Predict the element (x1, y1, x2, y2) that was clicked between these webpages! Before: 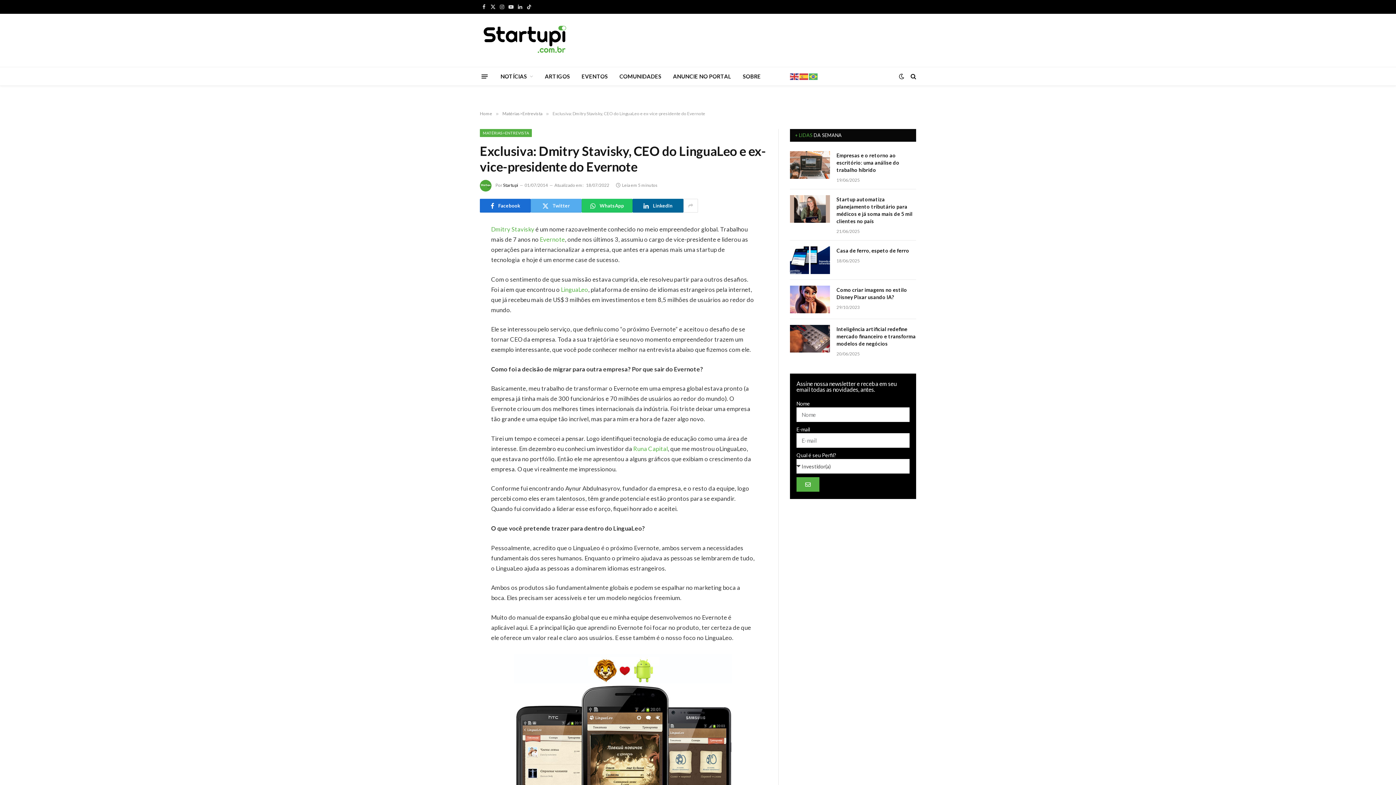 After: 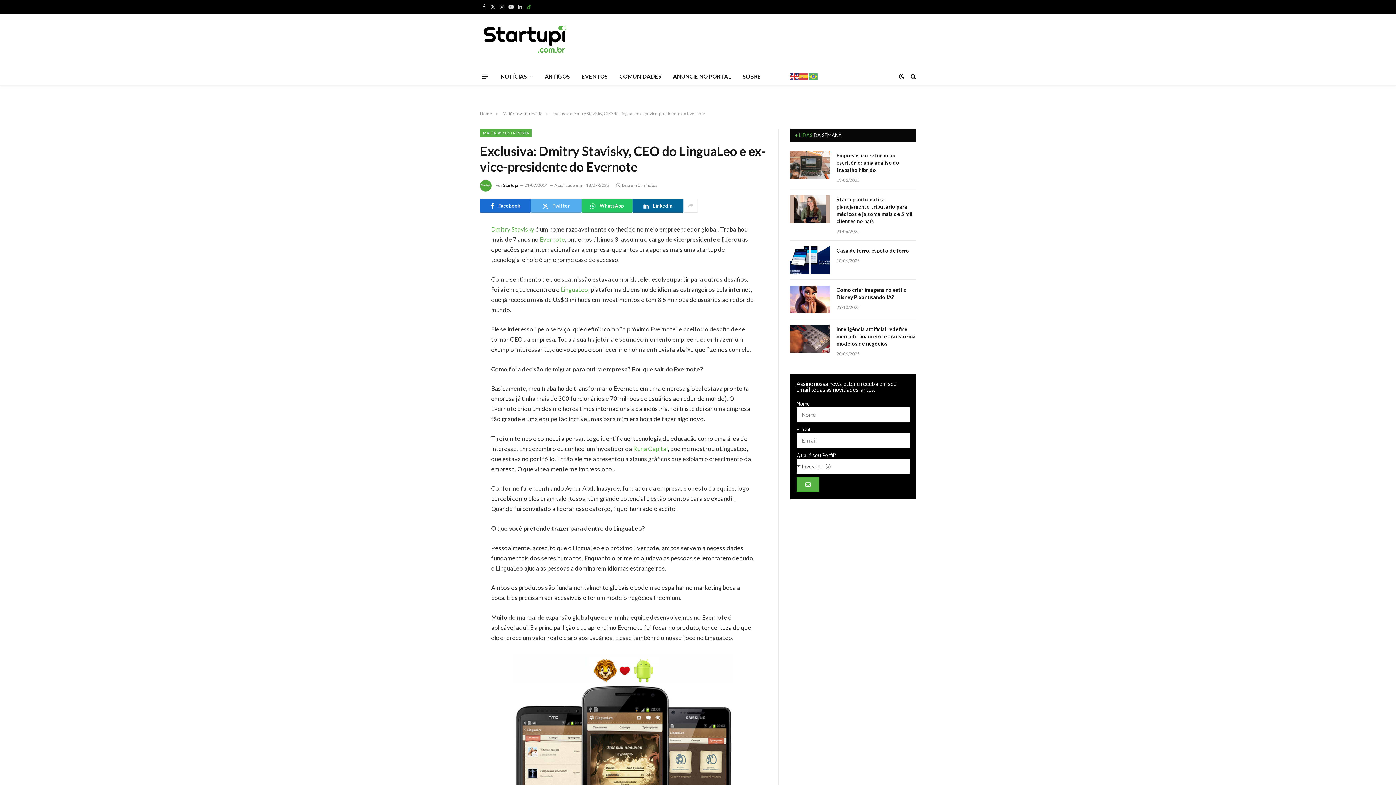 Action: bbox: (525, 0, 533, 13) label: TikTok